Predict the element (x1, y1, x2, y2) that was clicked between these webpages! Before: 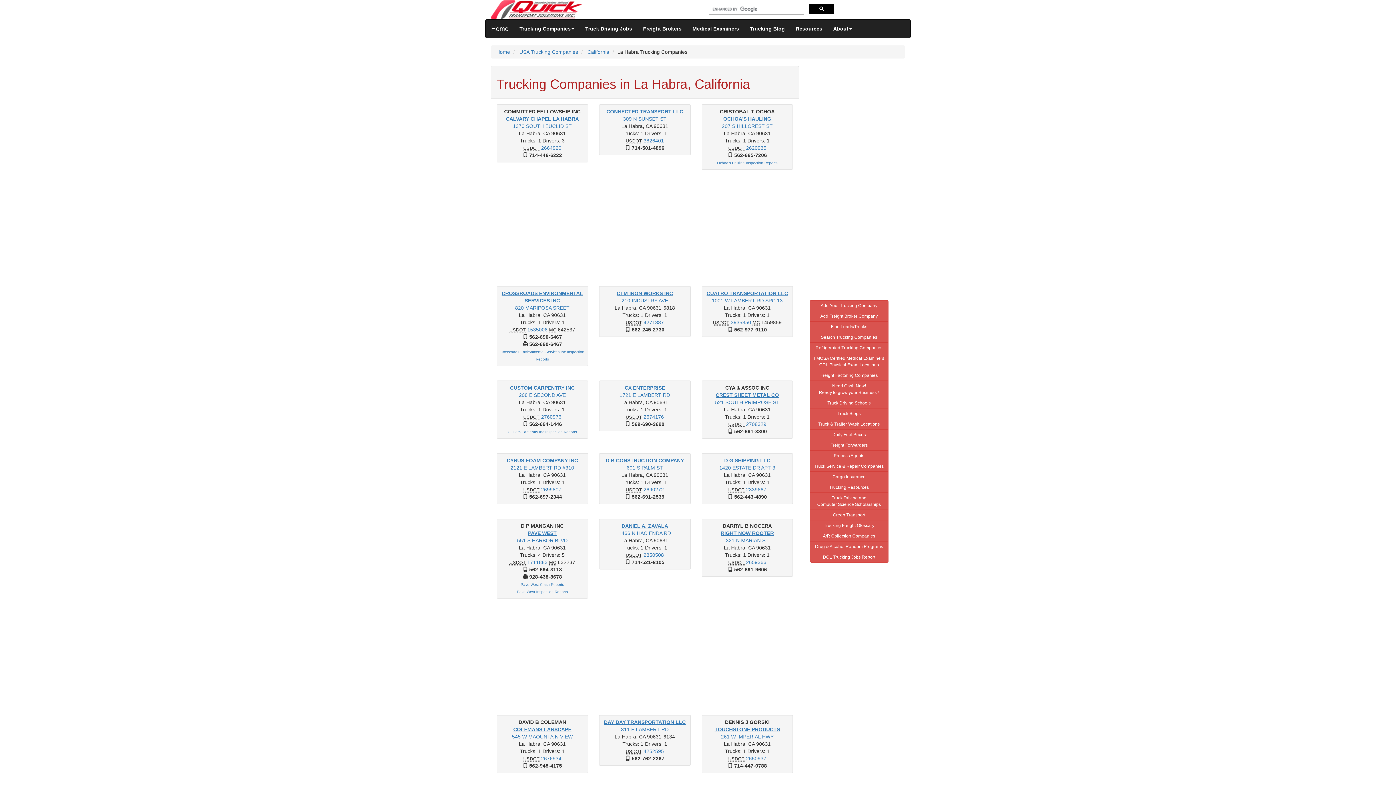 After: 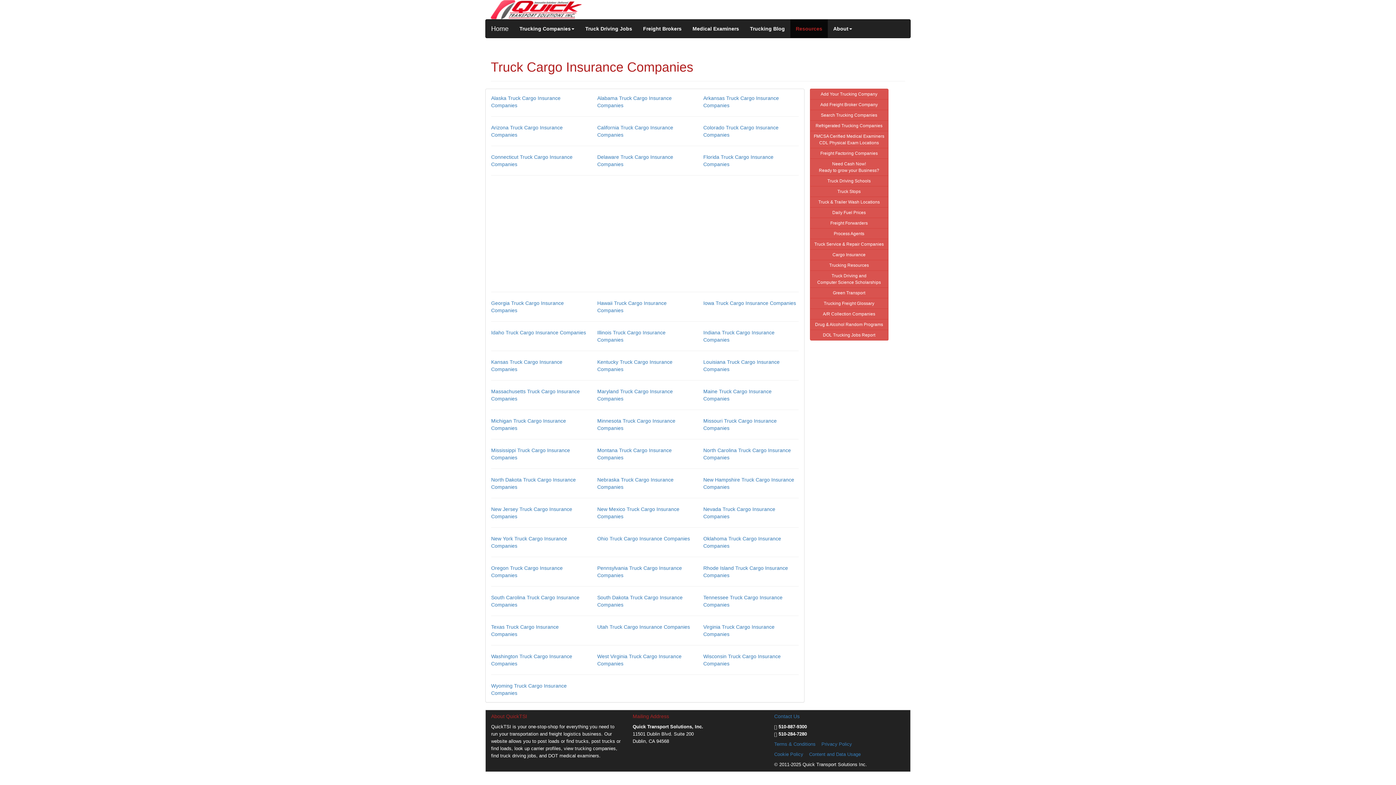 Action: label: Cargo Insurance bbox: (810, 471, 888, 482)